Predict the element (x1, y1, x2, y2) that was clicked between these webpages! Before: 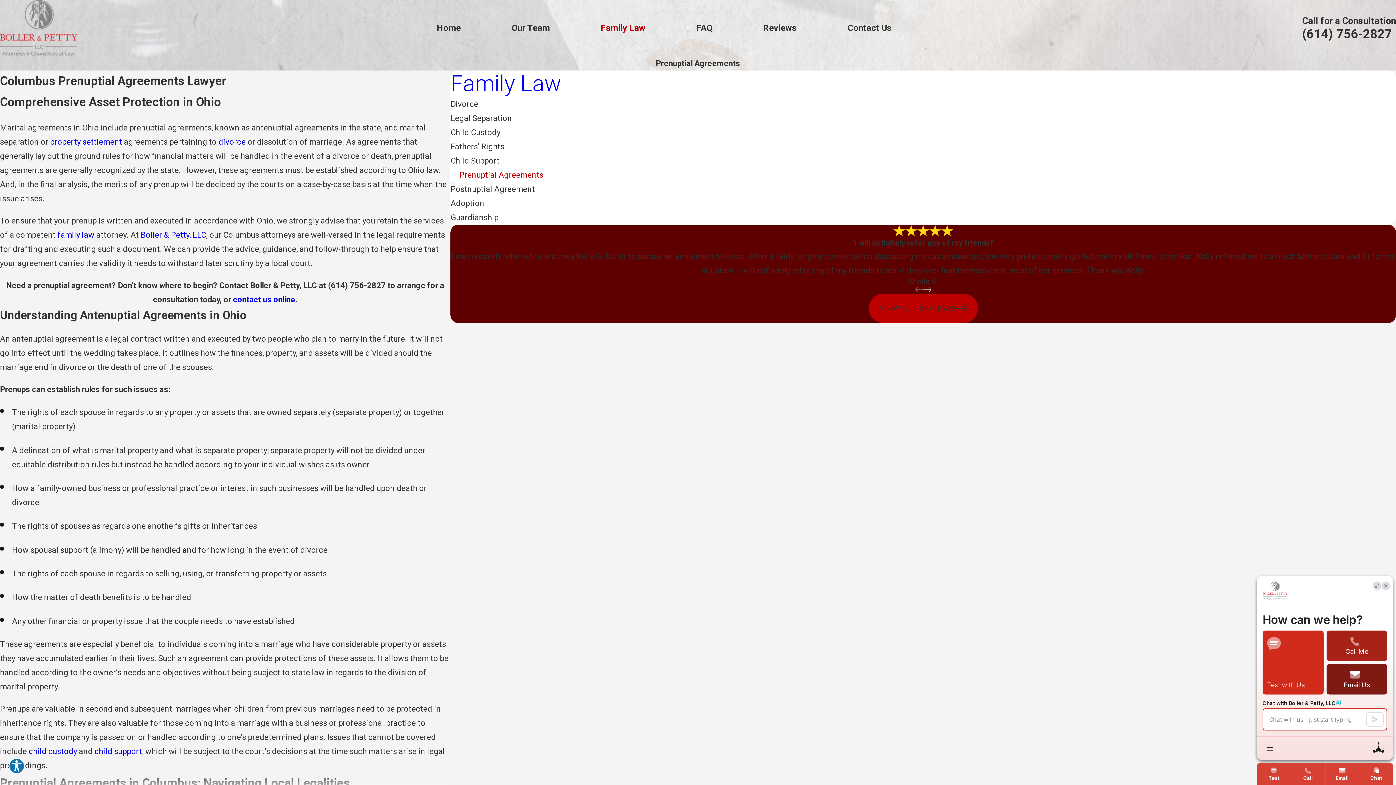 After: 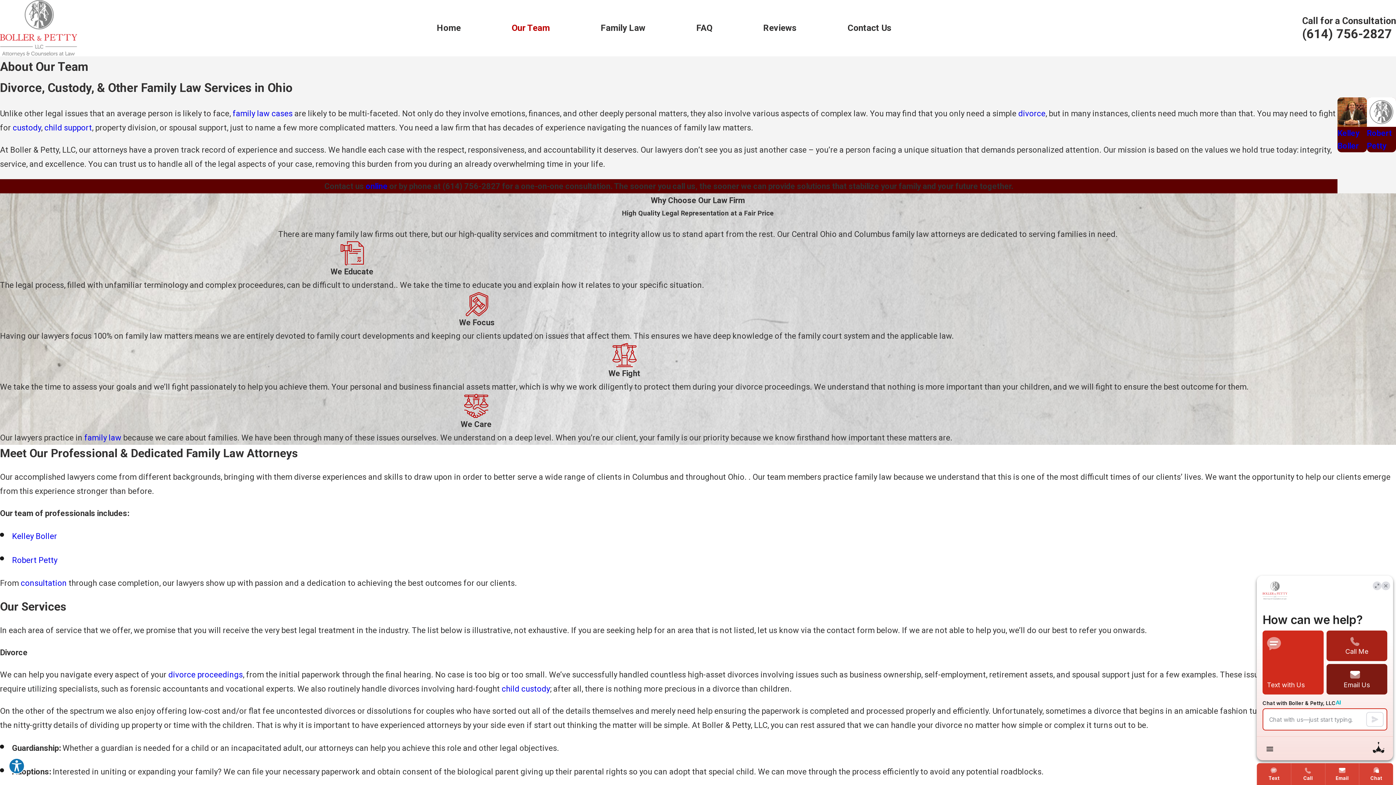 Action: bbox: (140, 230, 206, 239) label: Boller & Petty, LLC